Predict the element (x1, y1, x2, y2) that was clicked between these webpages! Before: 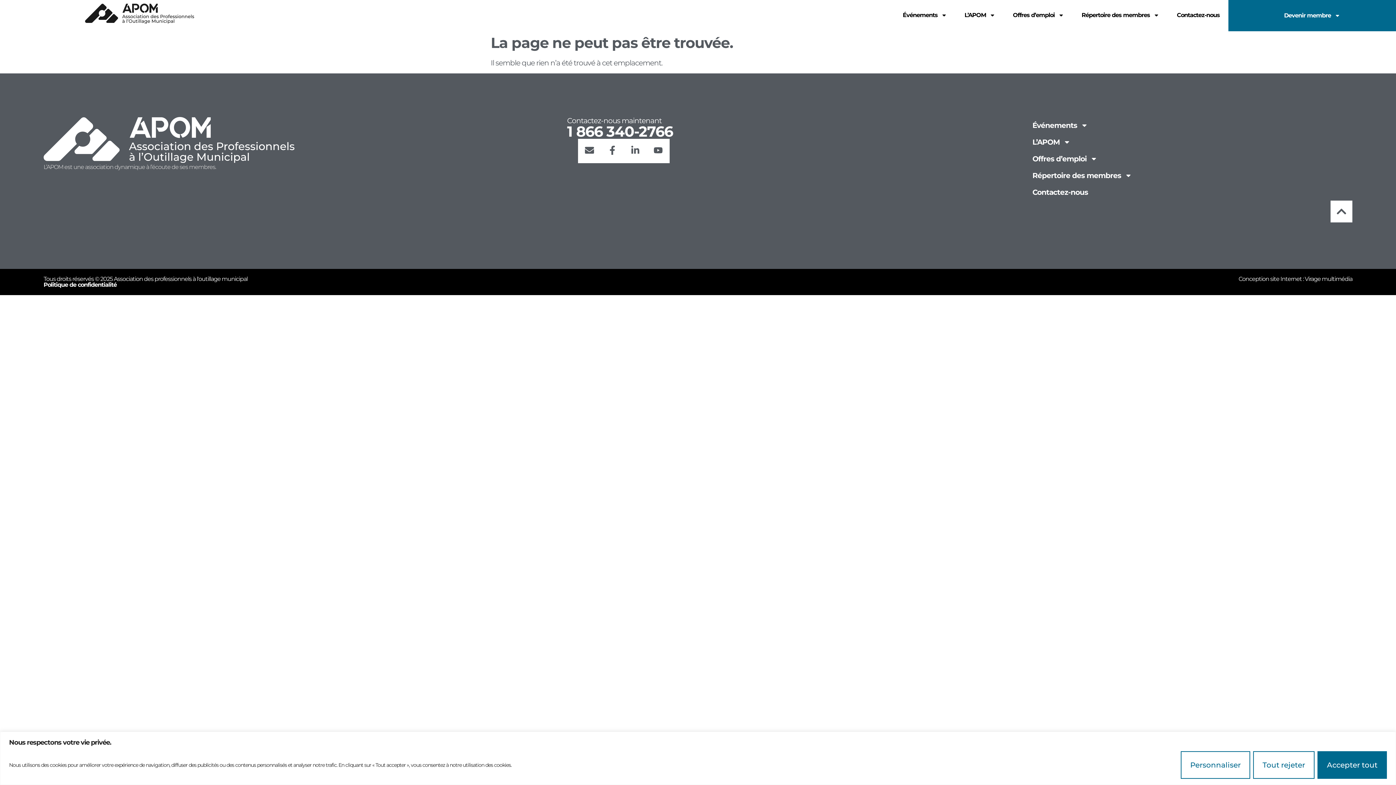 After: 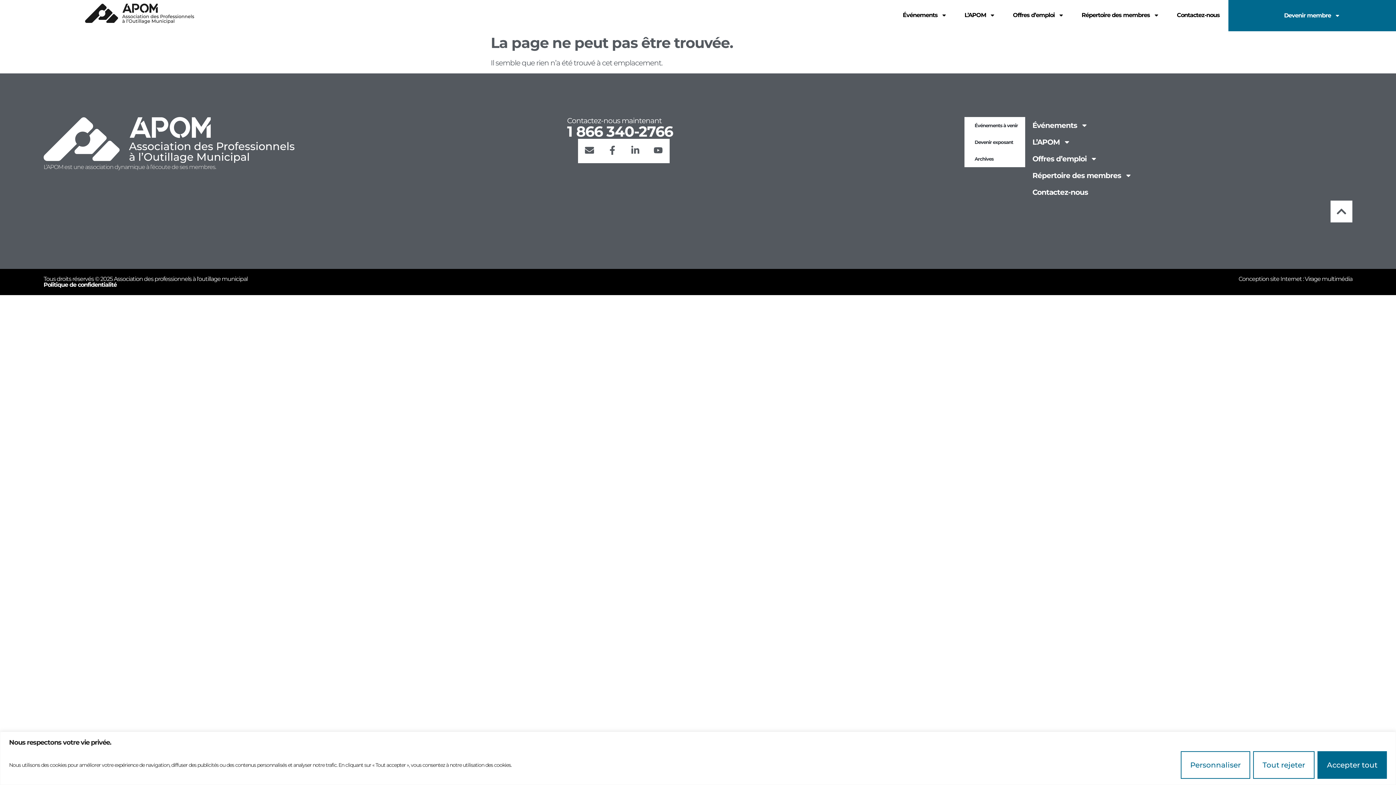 Action: bbox: (1025, 117, 1352, 133) label: Événements